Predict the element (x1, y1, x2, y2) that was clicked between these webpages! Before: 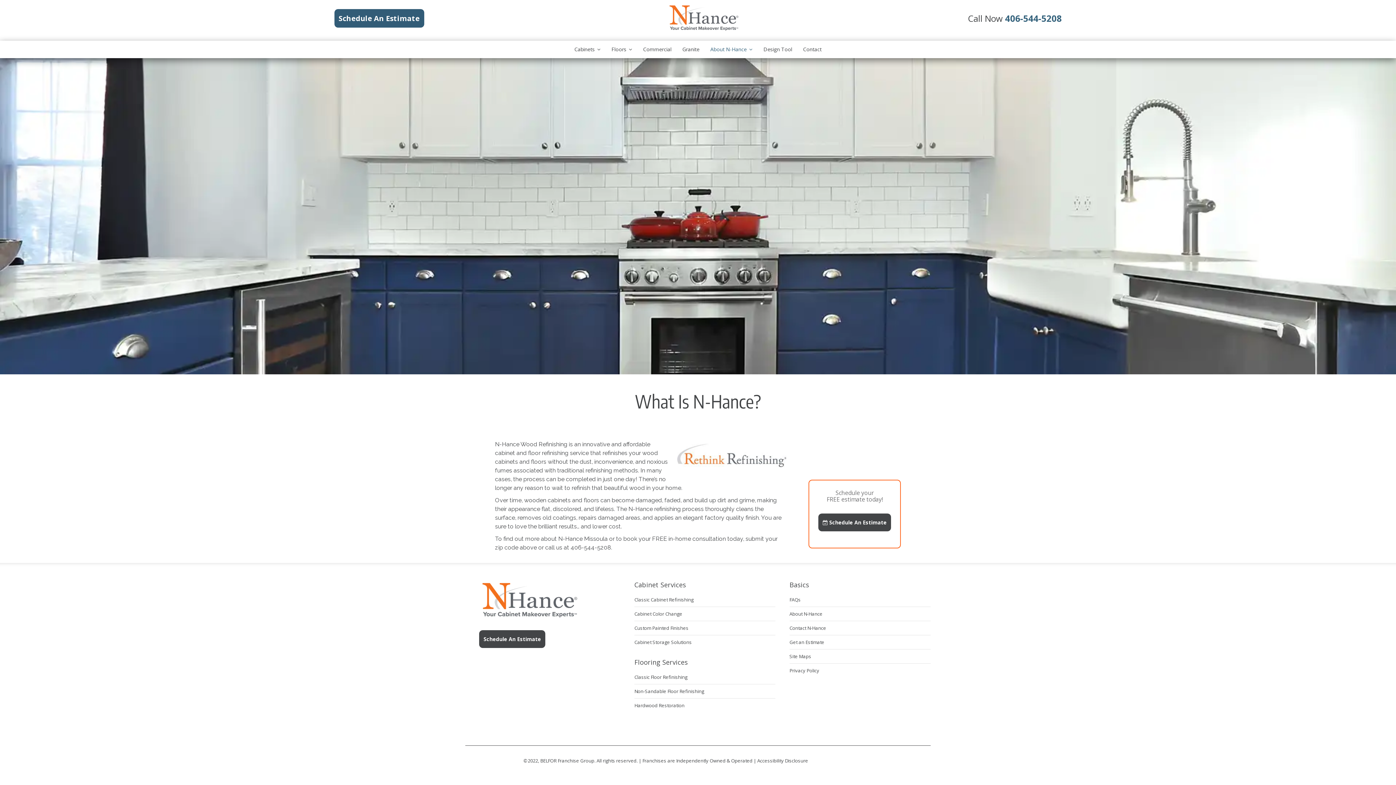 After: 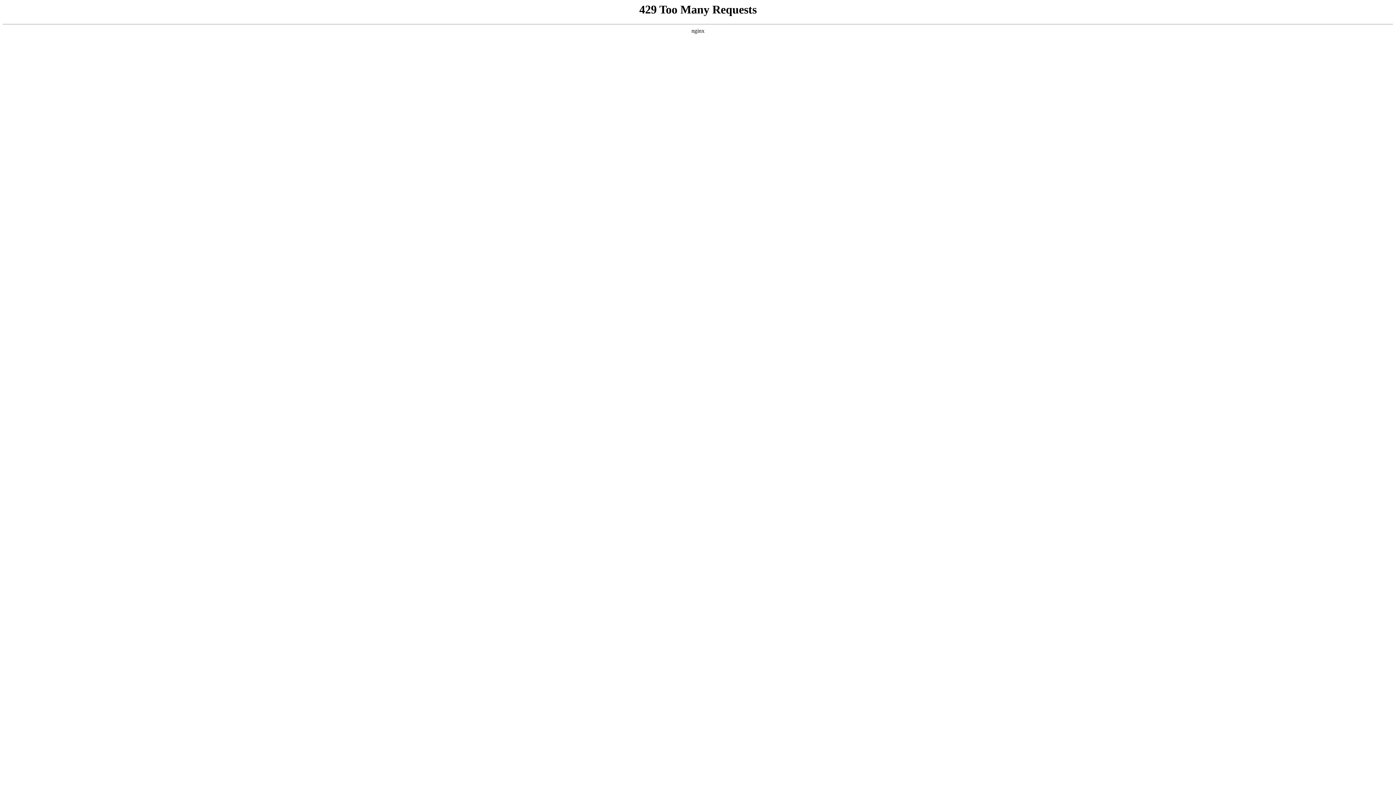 Action: label: Get an Estimate bbox: (789, 639, 824, 646)